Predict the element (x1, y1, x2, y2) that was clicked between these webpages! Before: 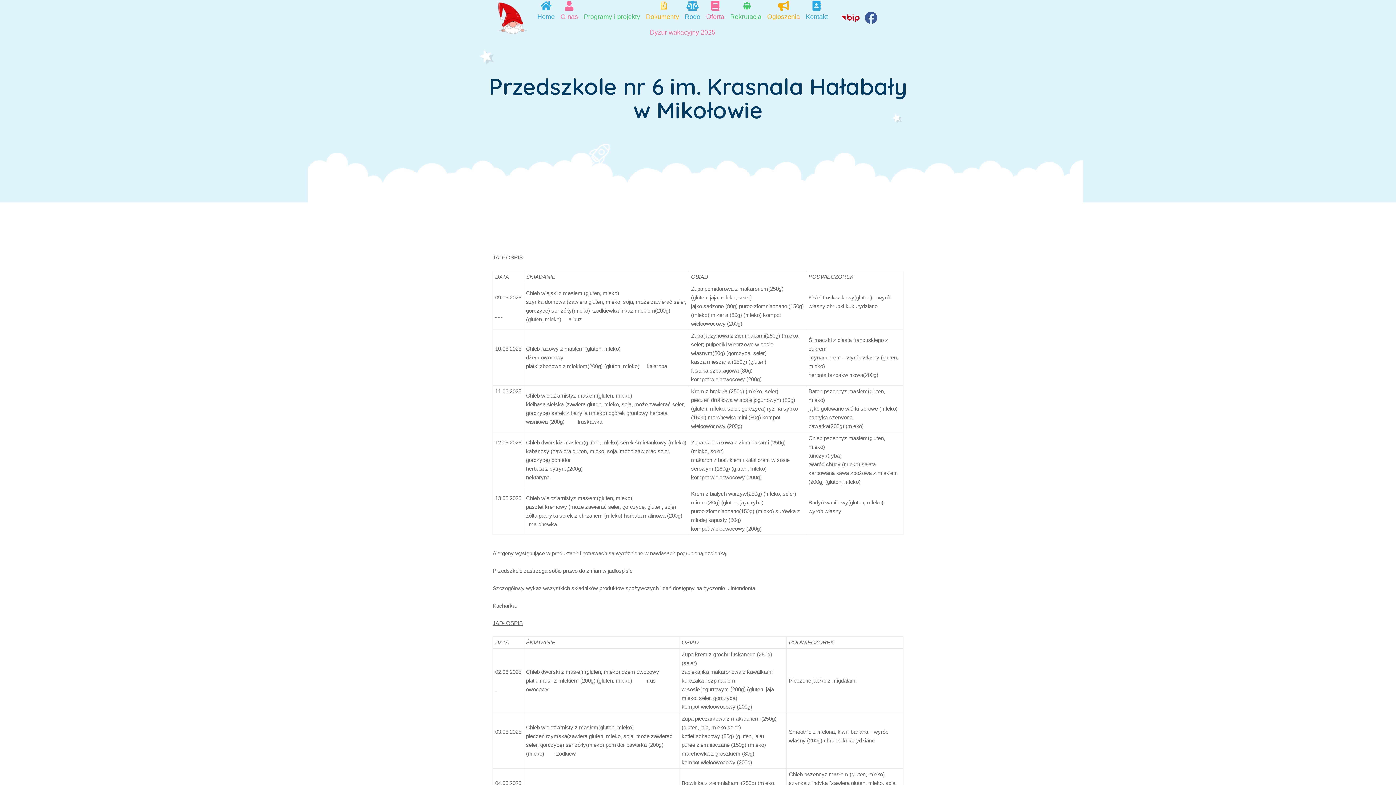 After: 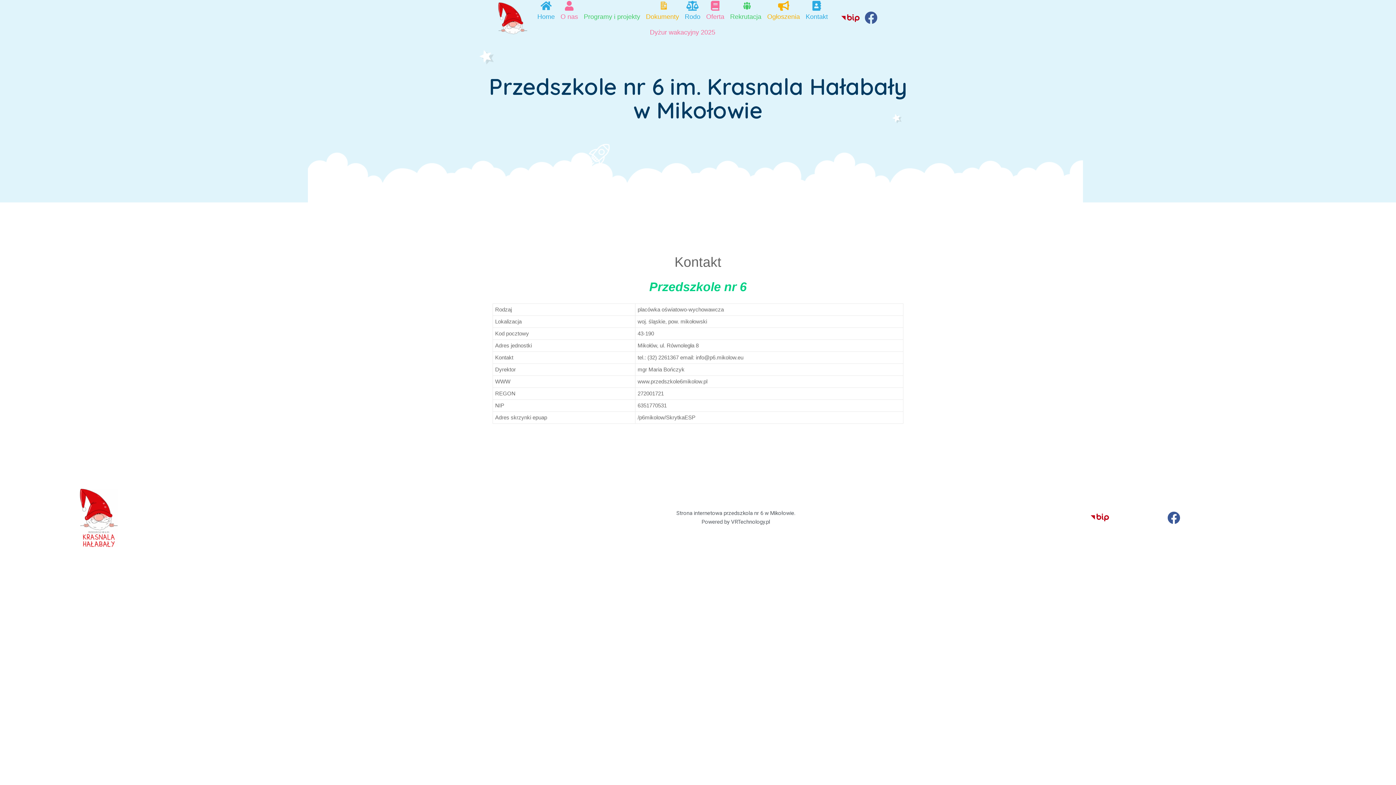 Action: bbox: (805, 13, 828, 20) label: Kontakt